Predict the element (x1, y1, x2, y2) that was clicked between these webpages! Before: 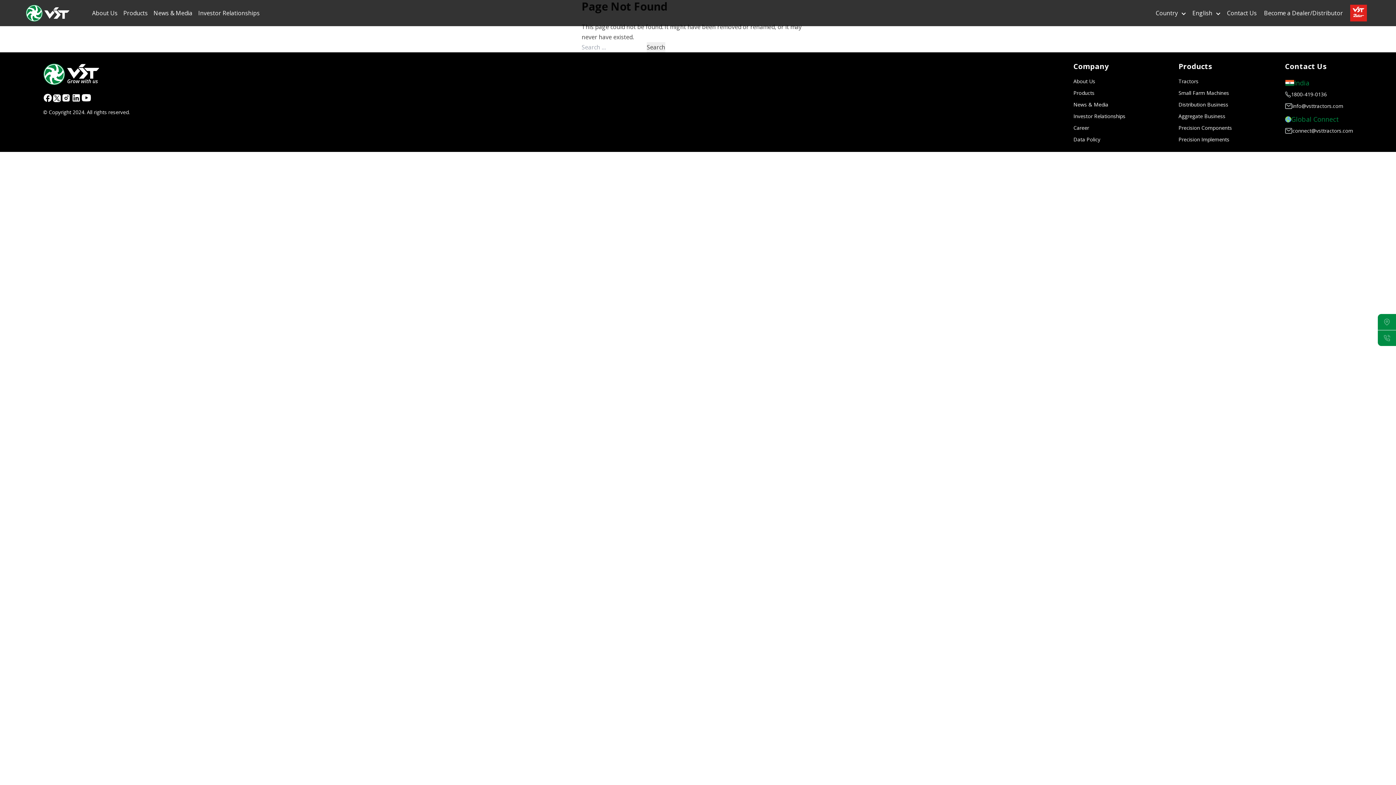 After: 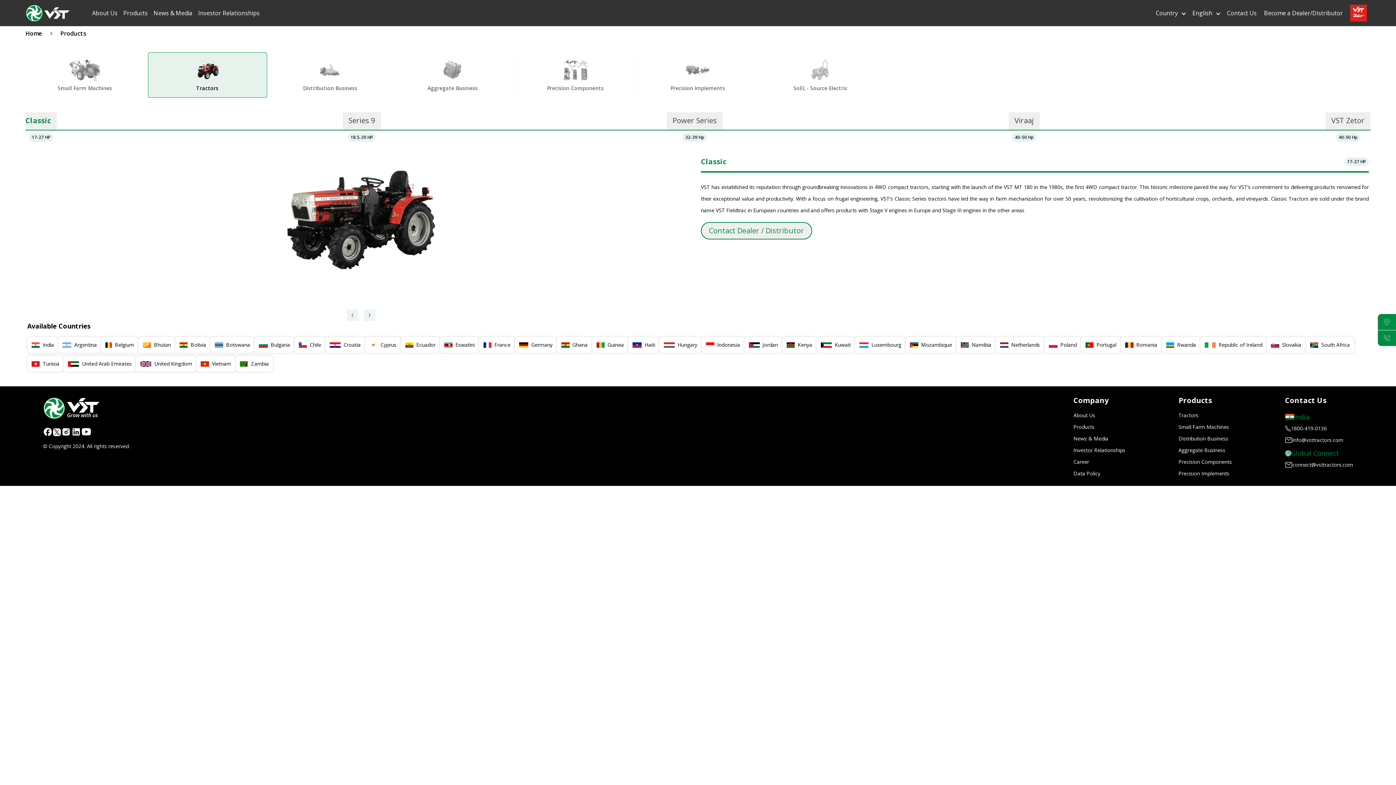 Action: label: Tractors bbox: (1178, 77, 1232, 89)